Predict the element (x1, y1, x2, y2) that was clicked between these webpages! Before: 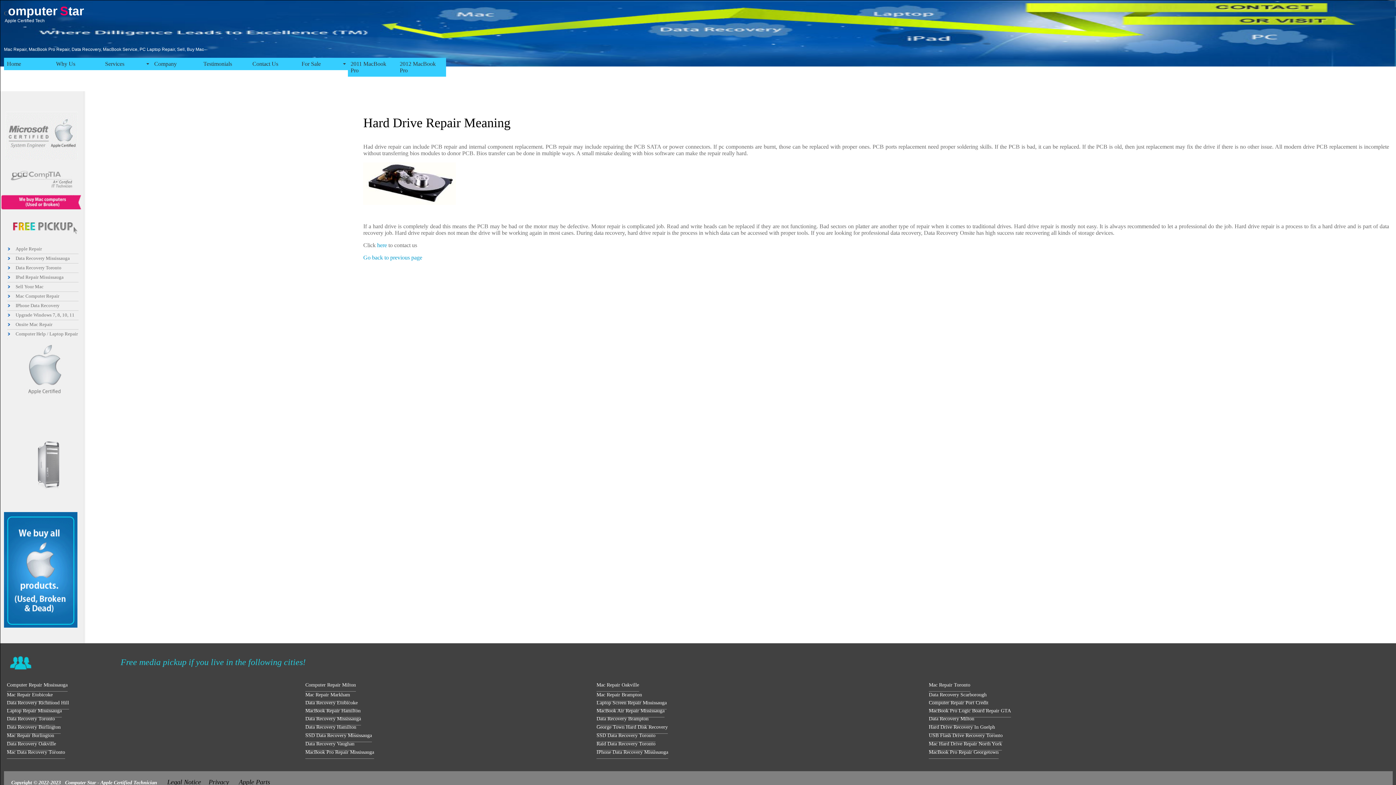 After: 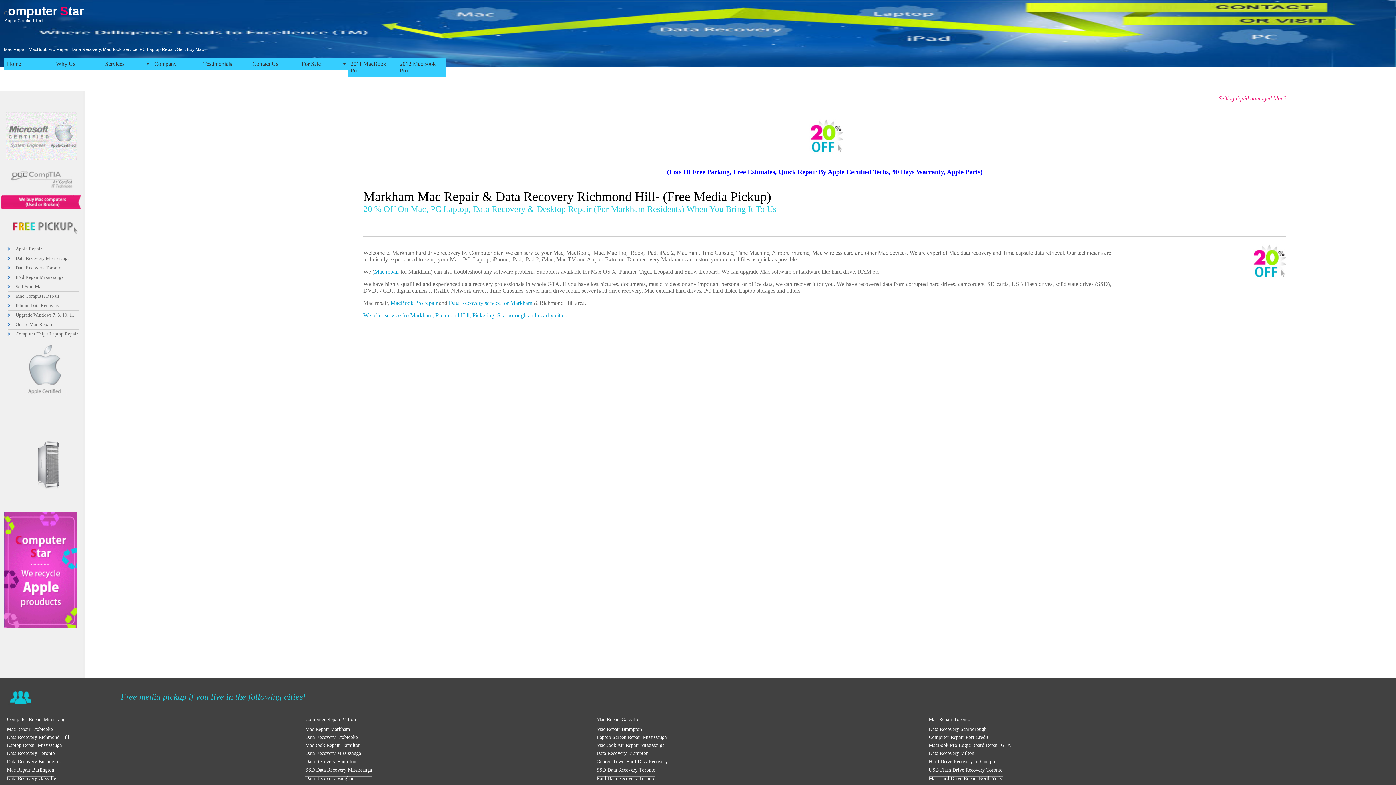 Action: label: Mac Repair Markham bbox: (305, 692, 350, 701)